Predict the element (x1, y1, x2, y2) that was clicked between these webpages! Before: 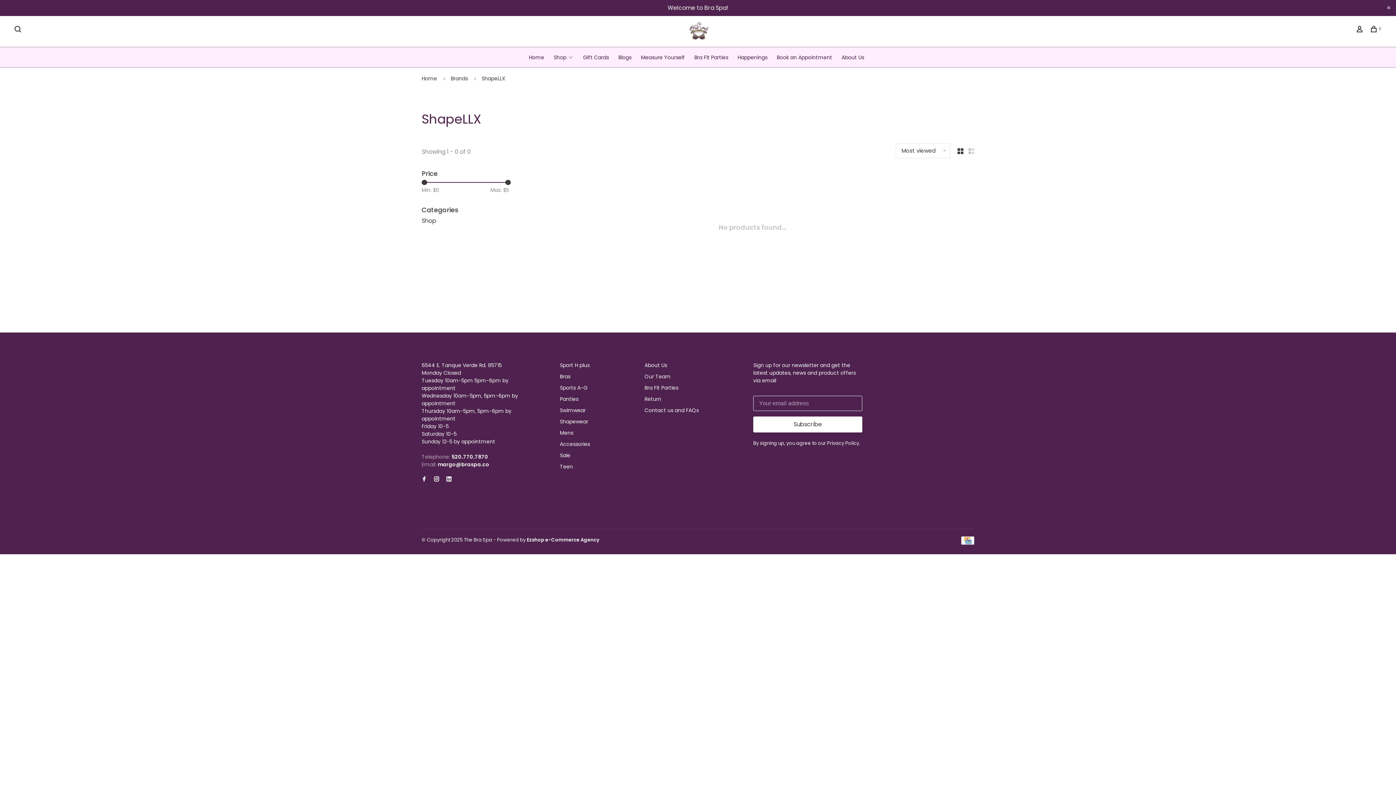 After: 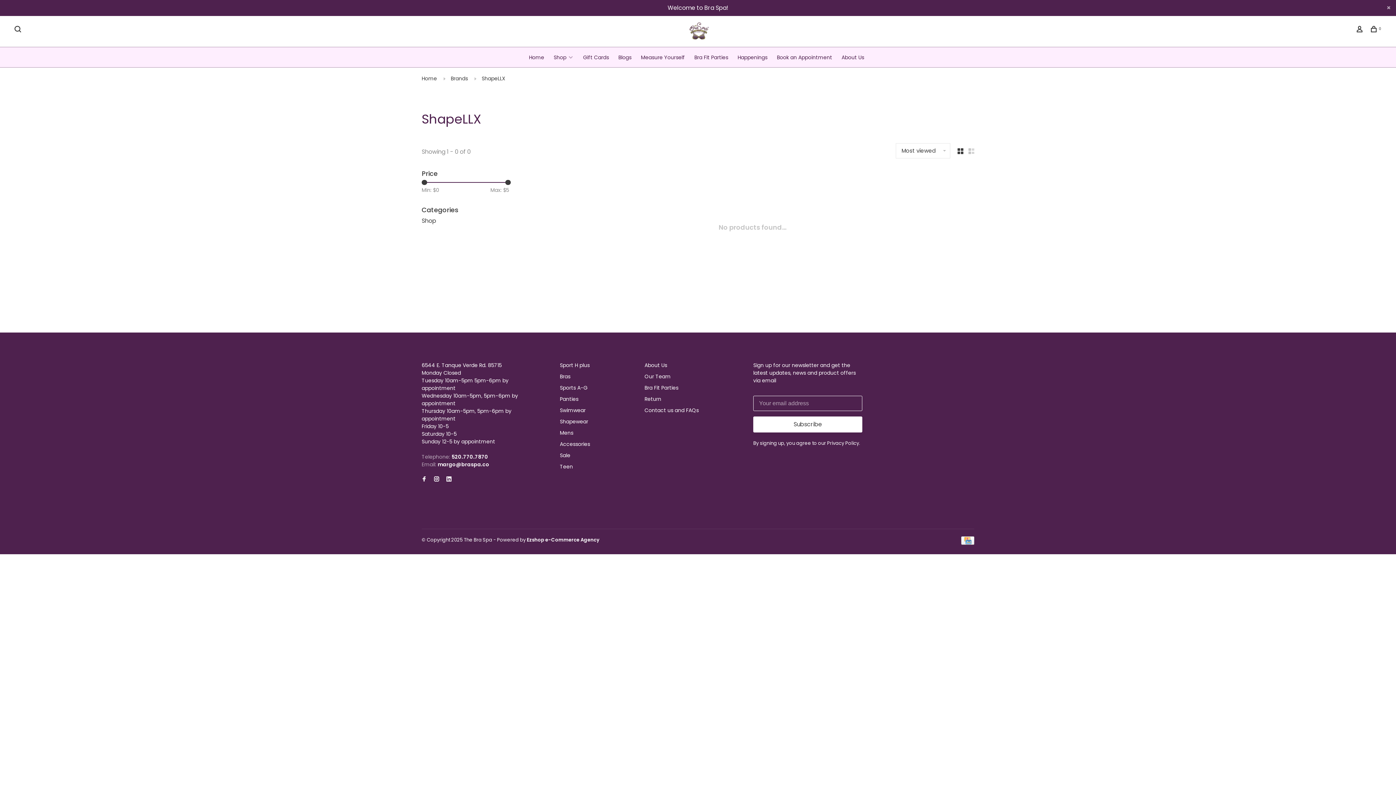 Action: label: Telephone: 520.770.7870 bbox: (421, 453, 488, 460)